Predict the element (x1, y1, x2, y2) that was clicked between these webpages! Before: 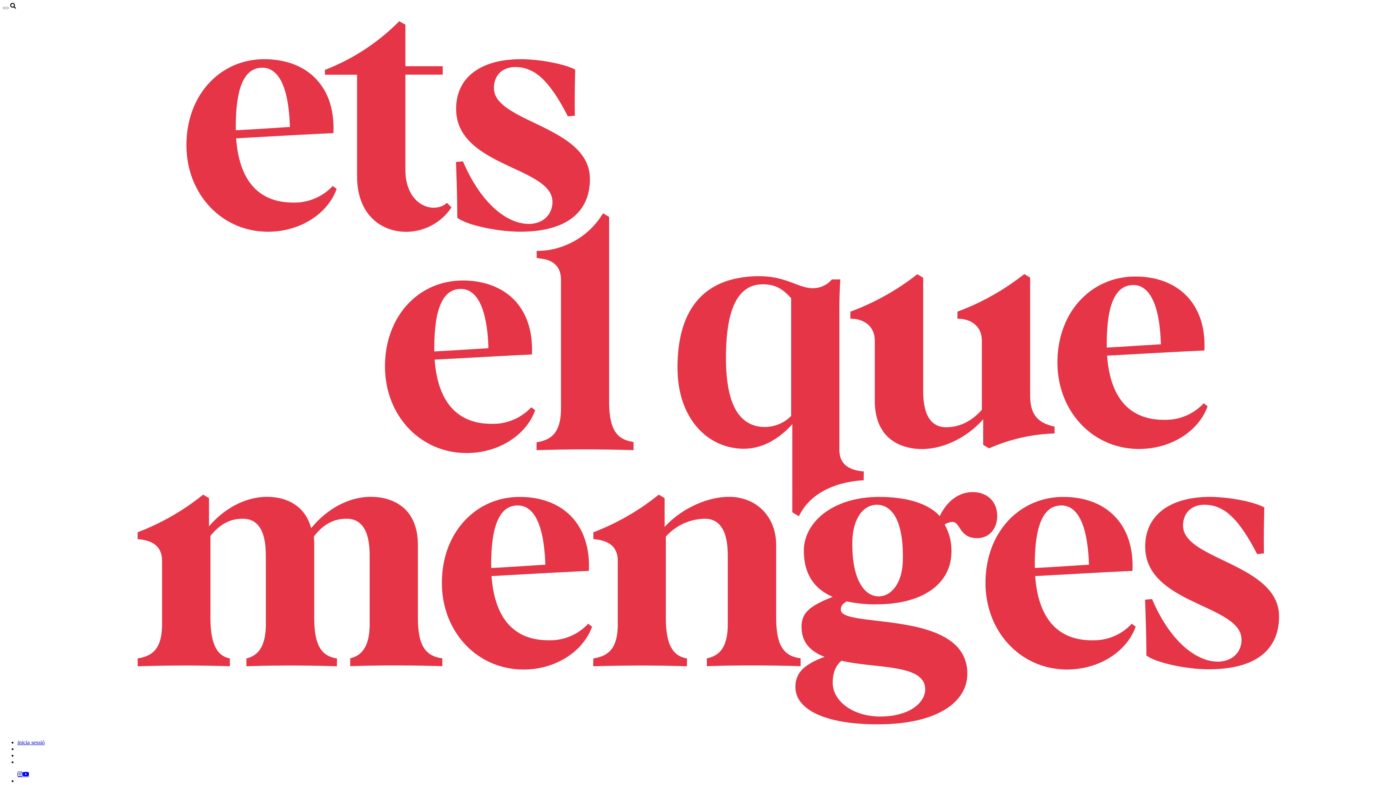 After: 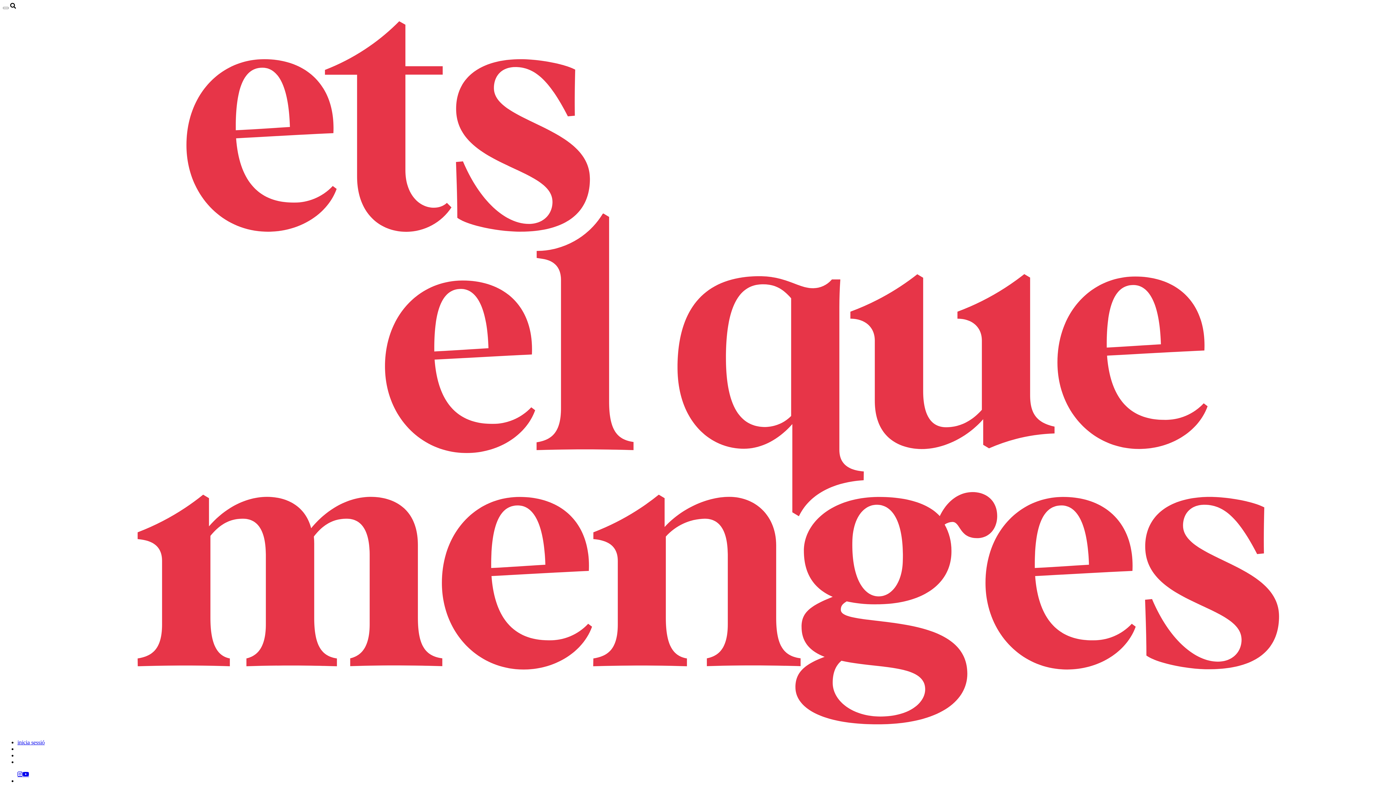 Action: bbox: (22, 771, 29, 777)